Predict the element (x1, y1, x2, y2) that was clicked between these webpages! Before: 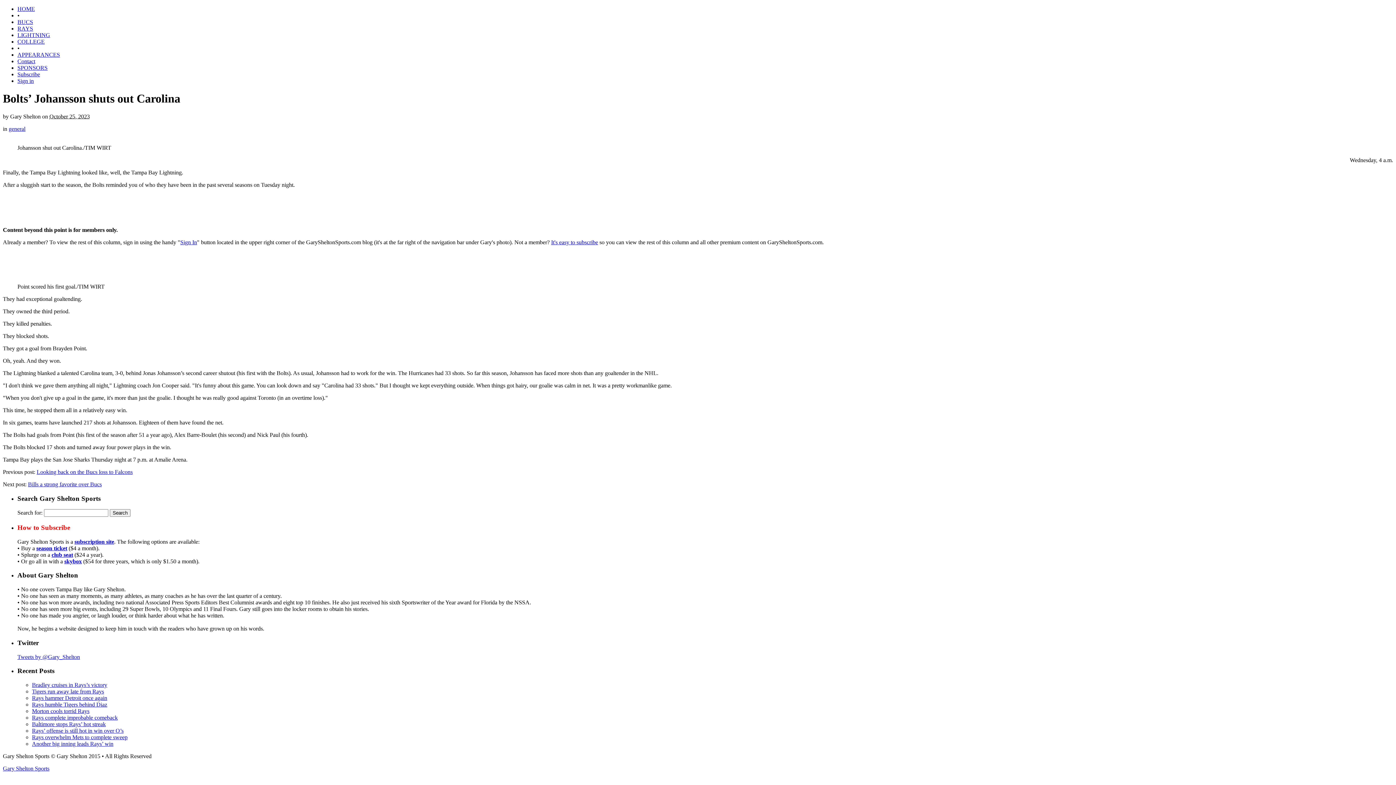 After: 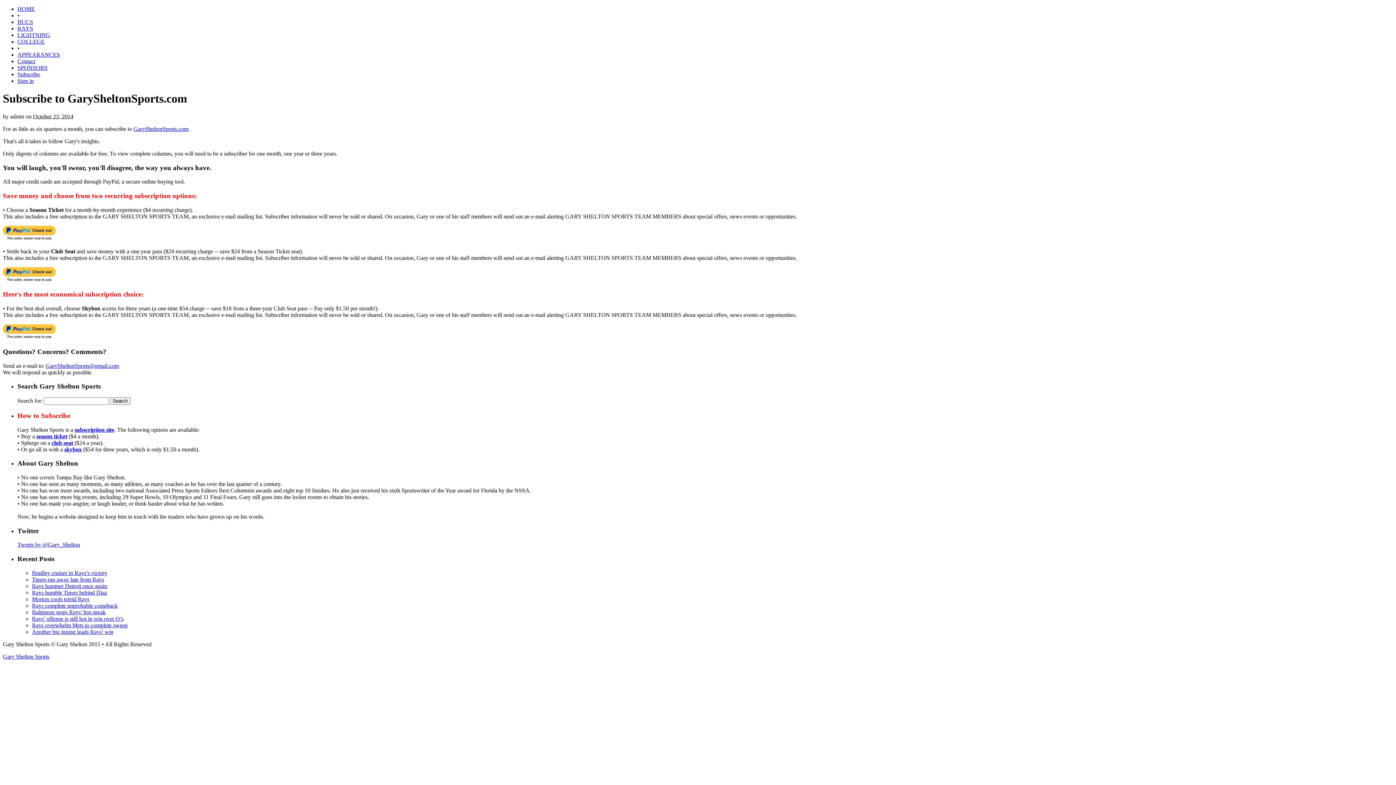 Action: label: skybox bbox: (64, 558, 81, 564)